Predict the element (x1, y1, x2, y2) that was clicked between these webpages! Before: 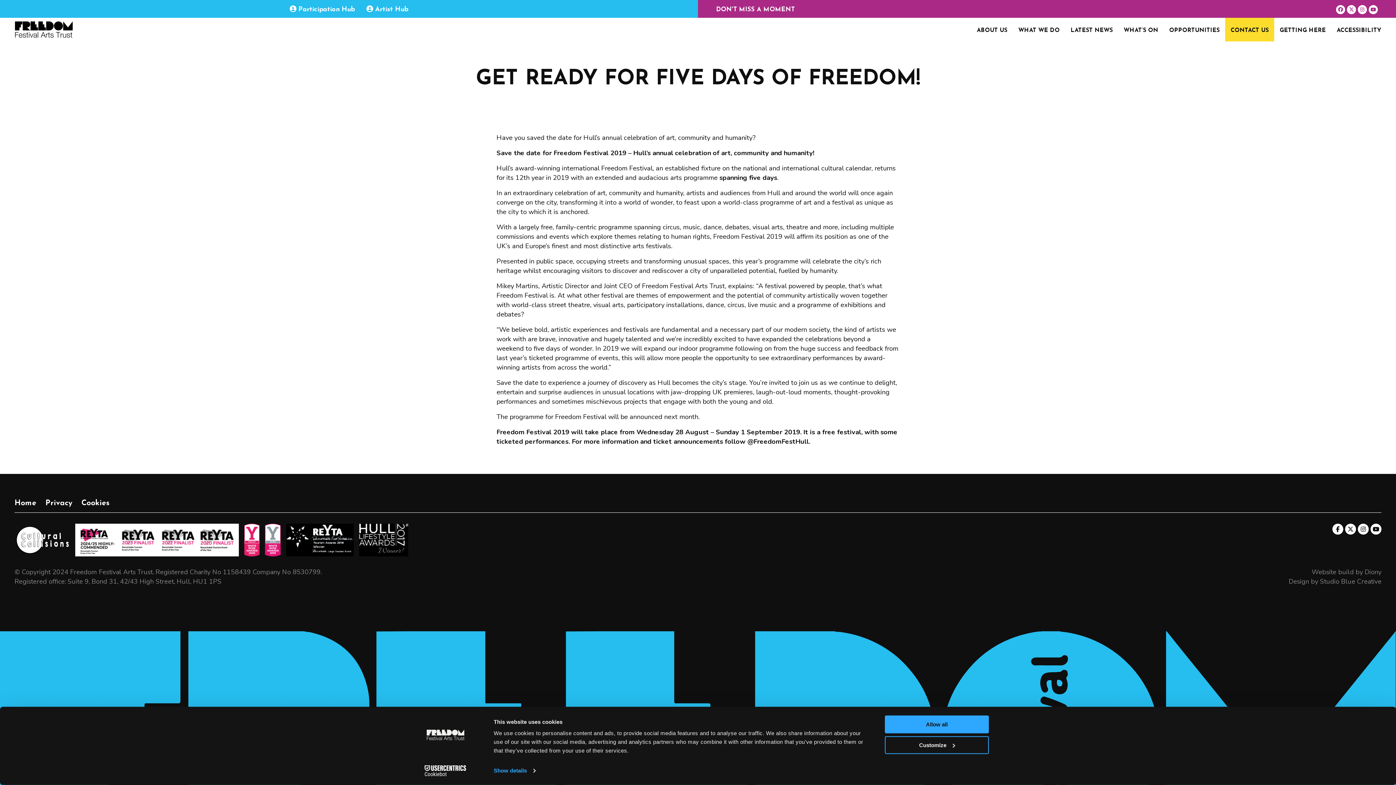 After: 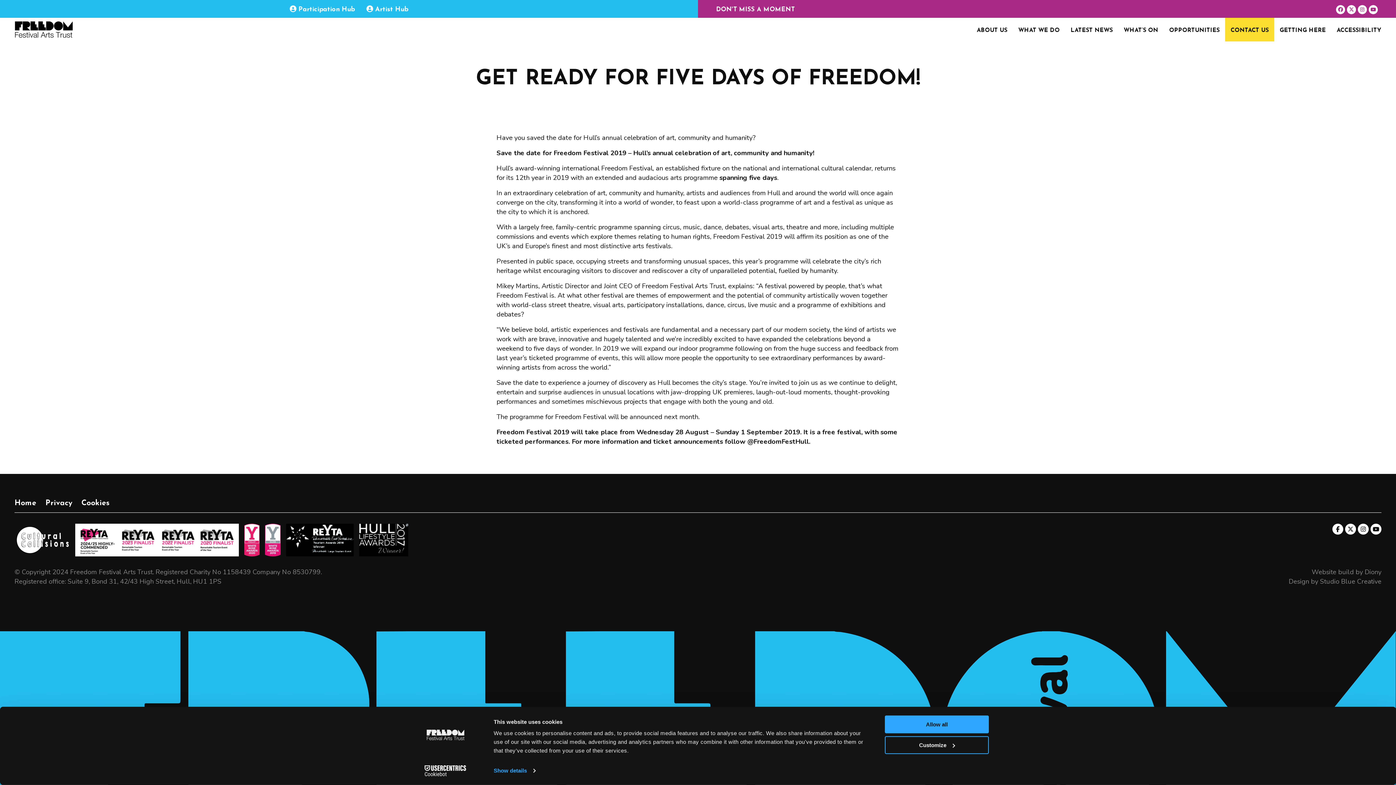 Action: bbox: (1369, 5, 1378, 14)